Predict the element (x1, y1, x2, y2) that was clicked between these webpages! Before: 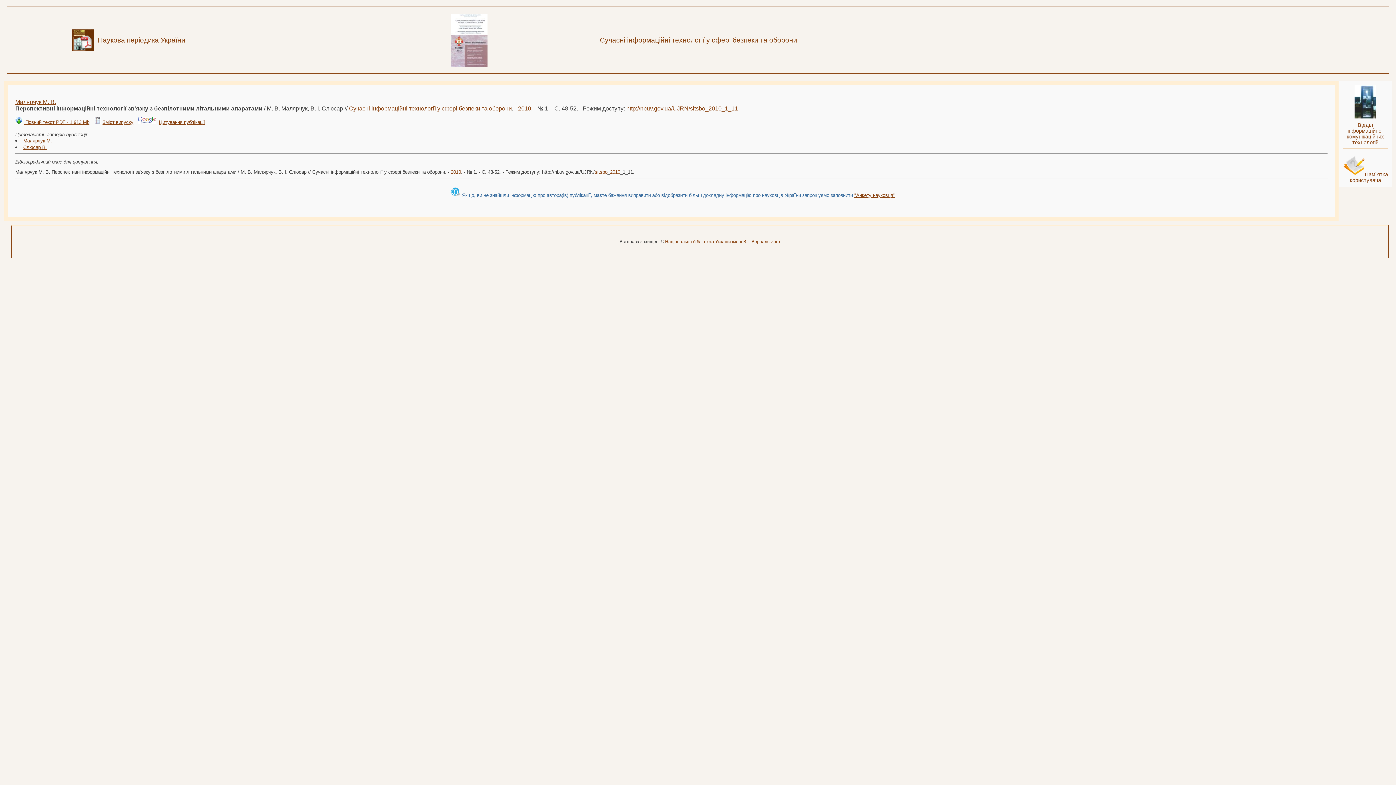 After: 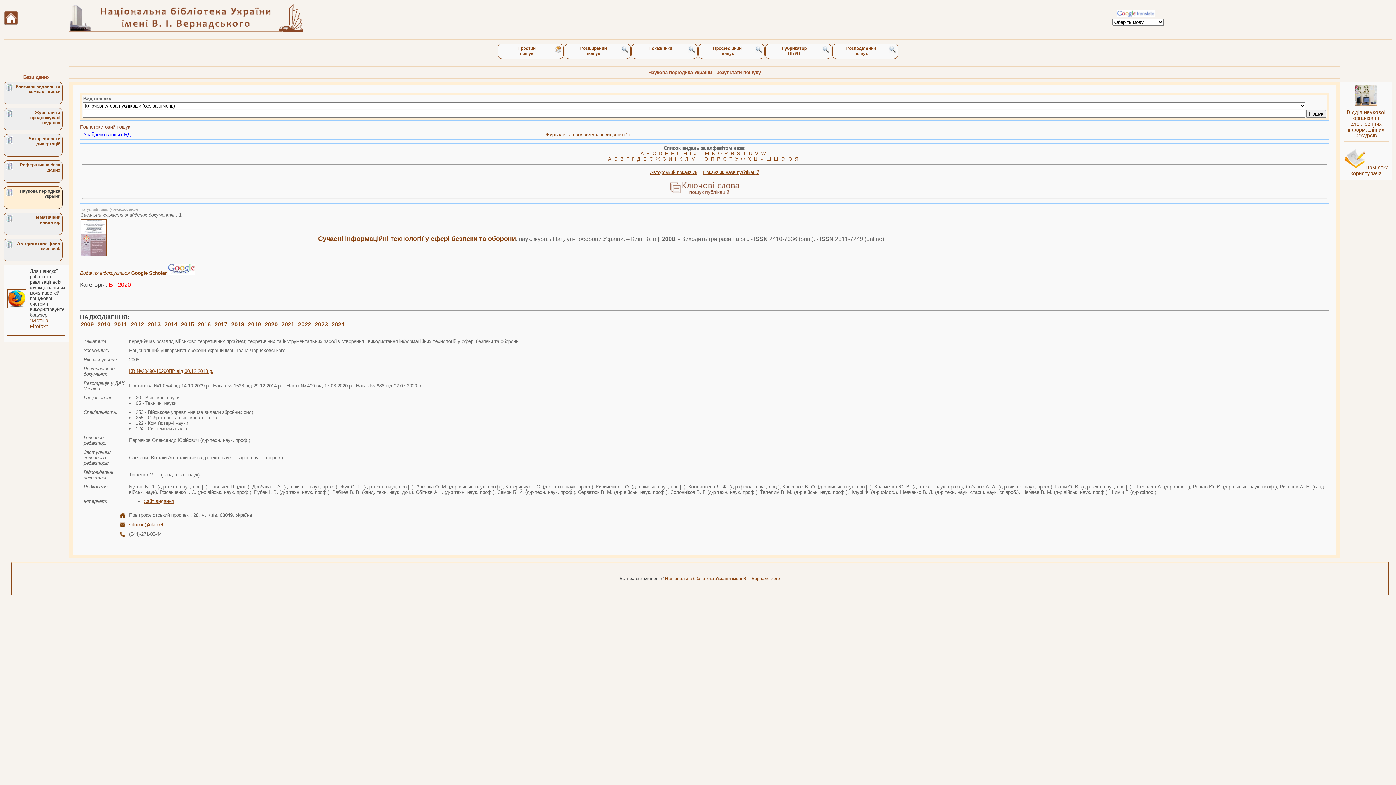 Action: bbox: (451, 61, 487, 67)